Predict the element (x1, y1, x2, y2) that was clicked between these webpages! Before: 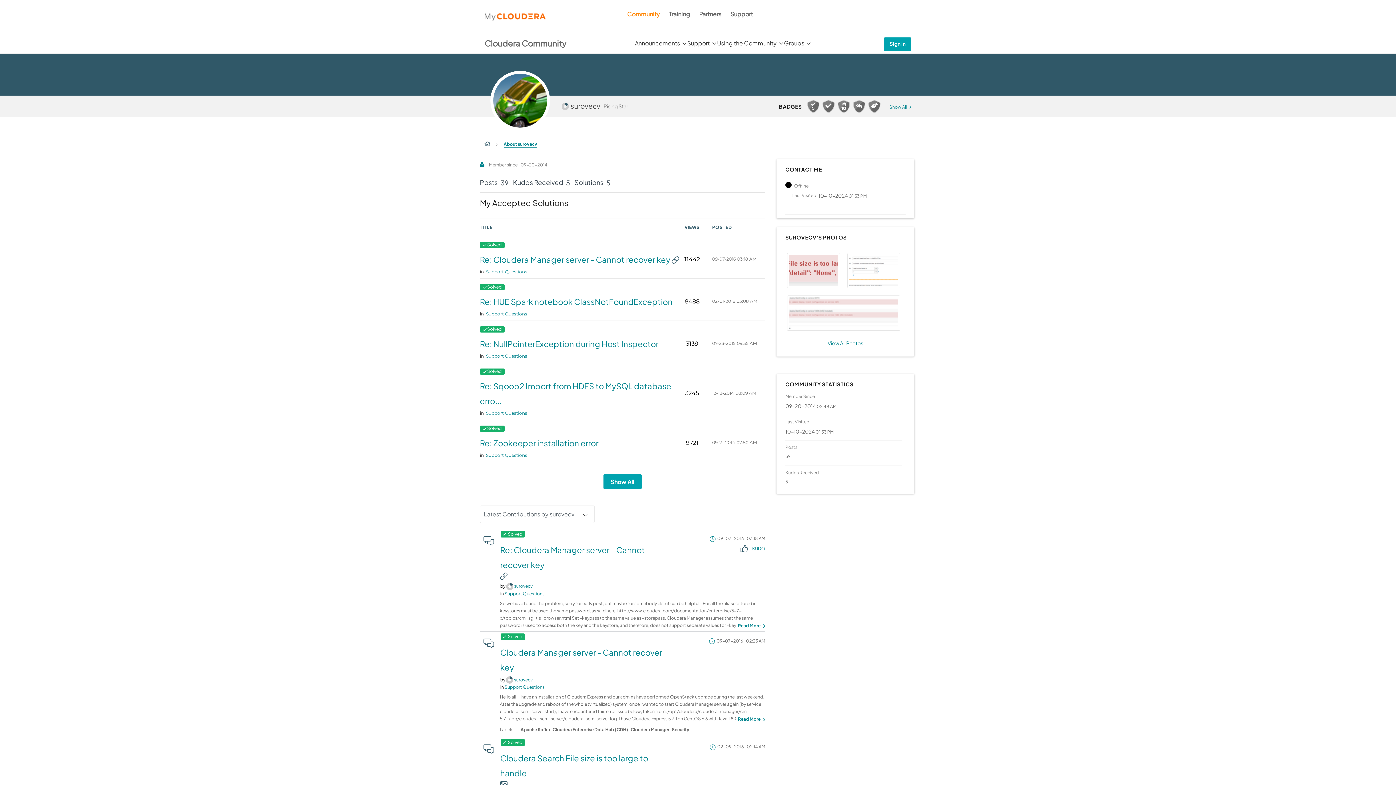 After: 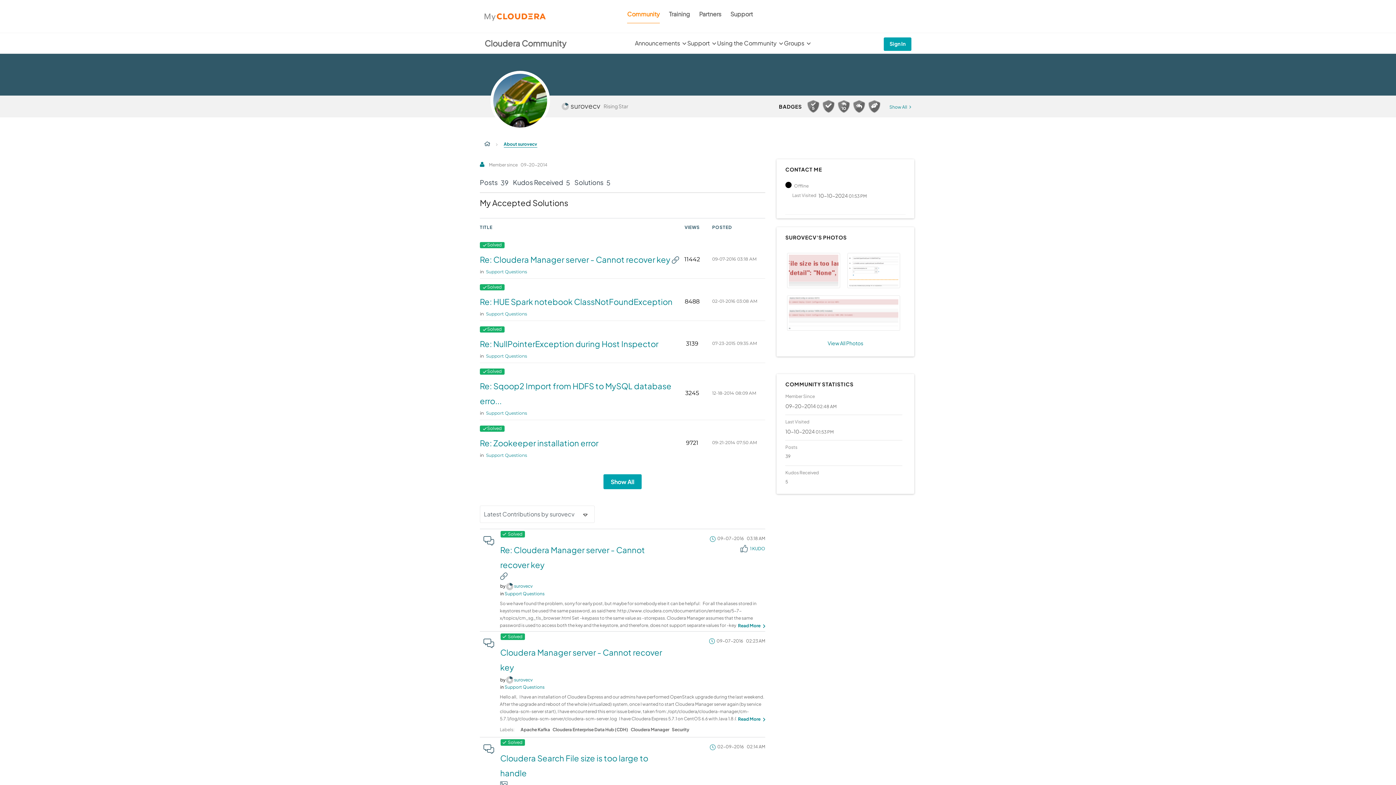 Action: label: View Profile of surovecv bbox: (514, 677, 532, 682)